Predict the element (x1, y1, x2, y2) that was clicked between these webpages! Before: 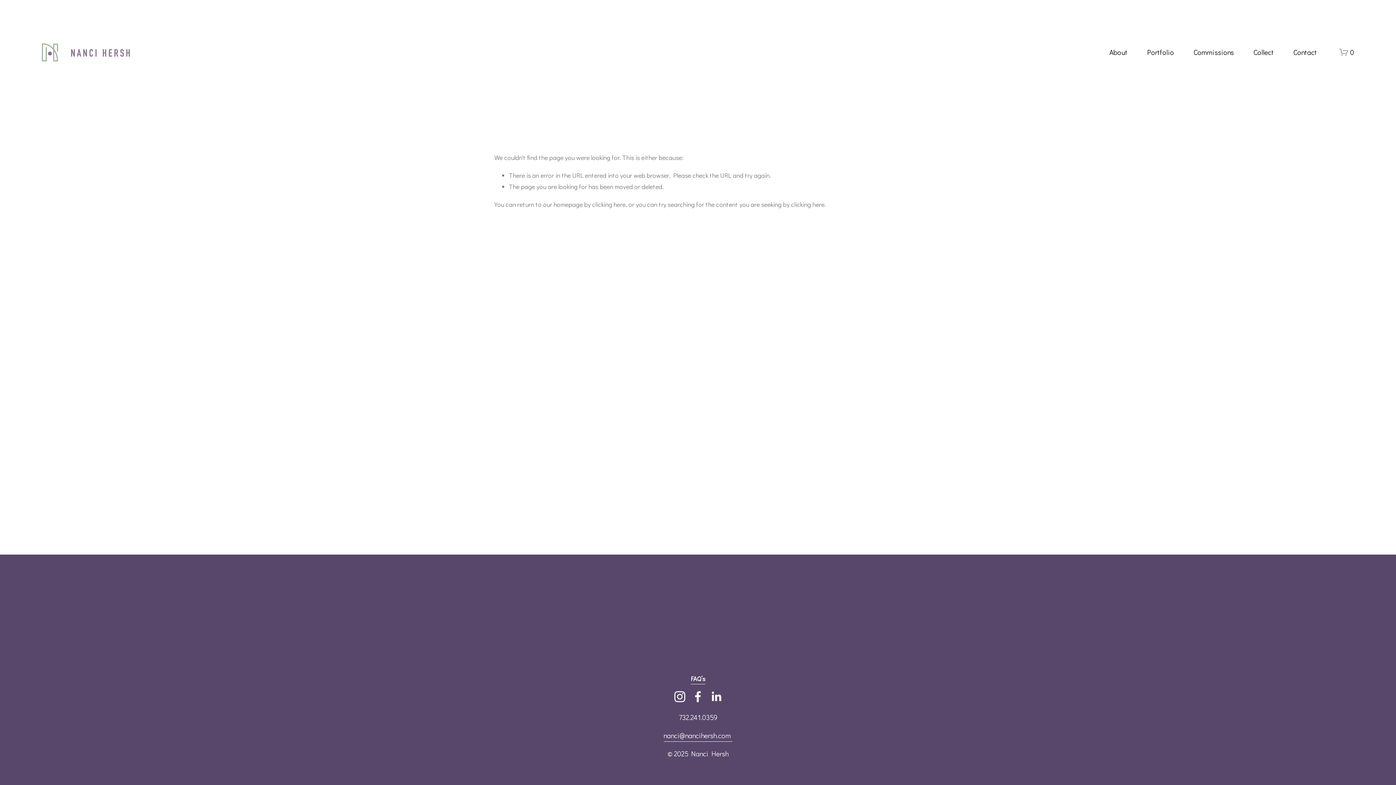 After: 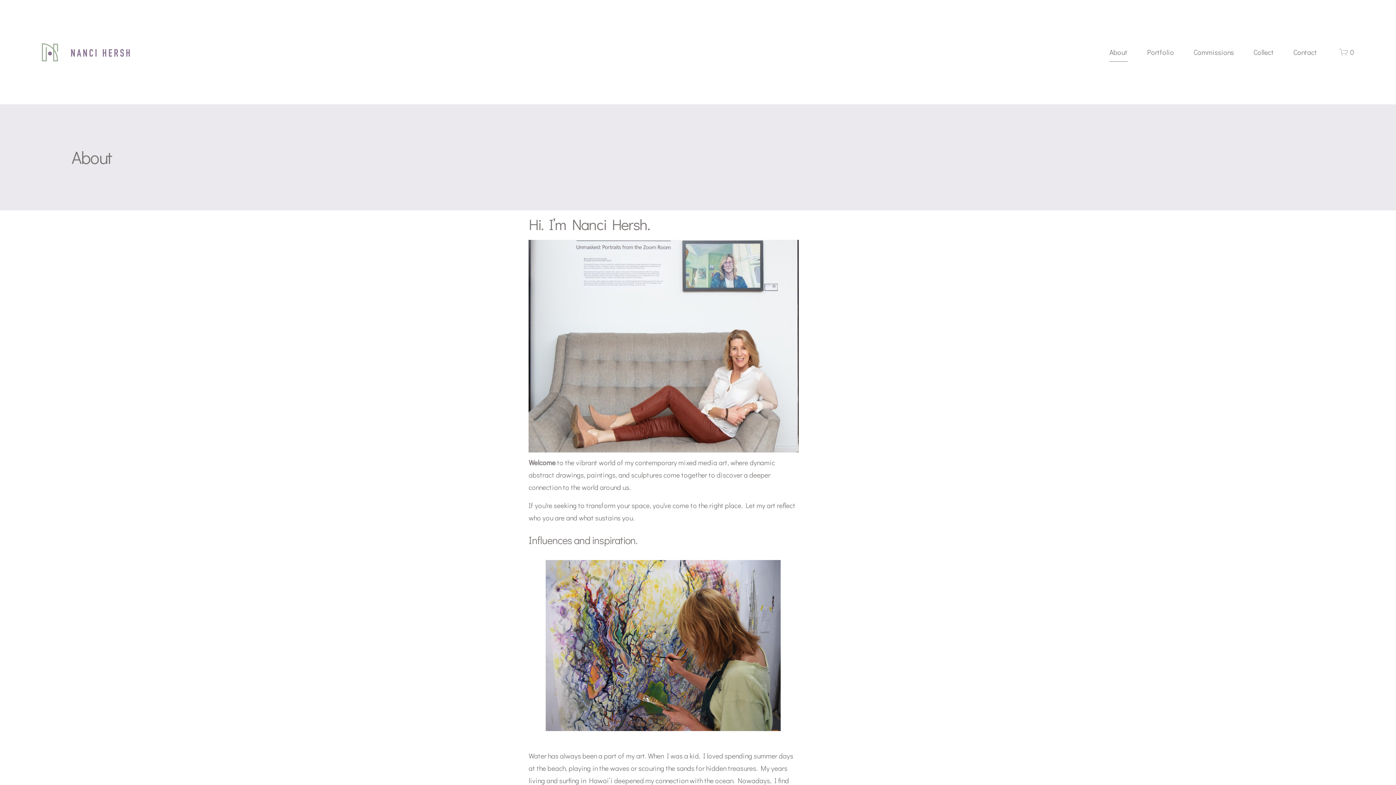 Action: bbox: (1109, 41, 1127, 62) label: About